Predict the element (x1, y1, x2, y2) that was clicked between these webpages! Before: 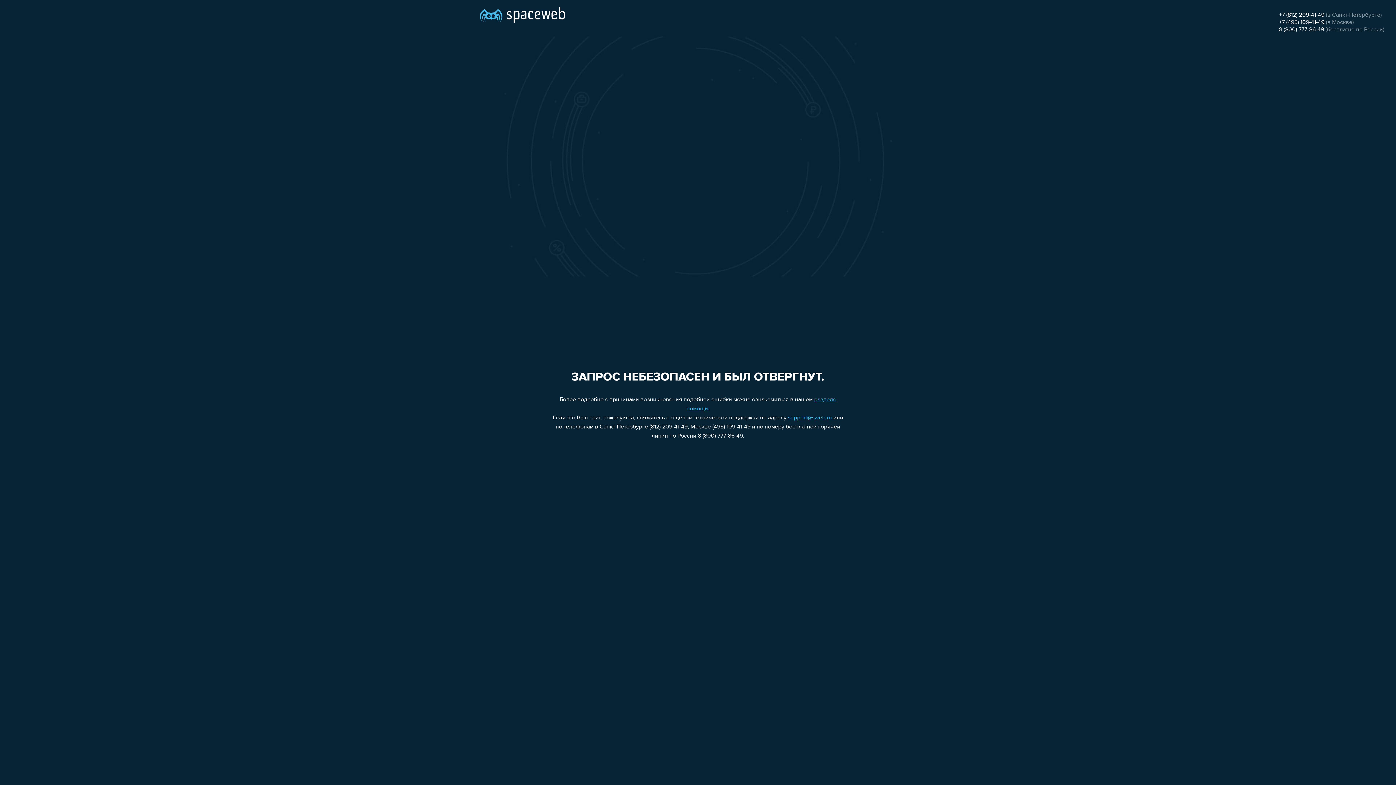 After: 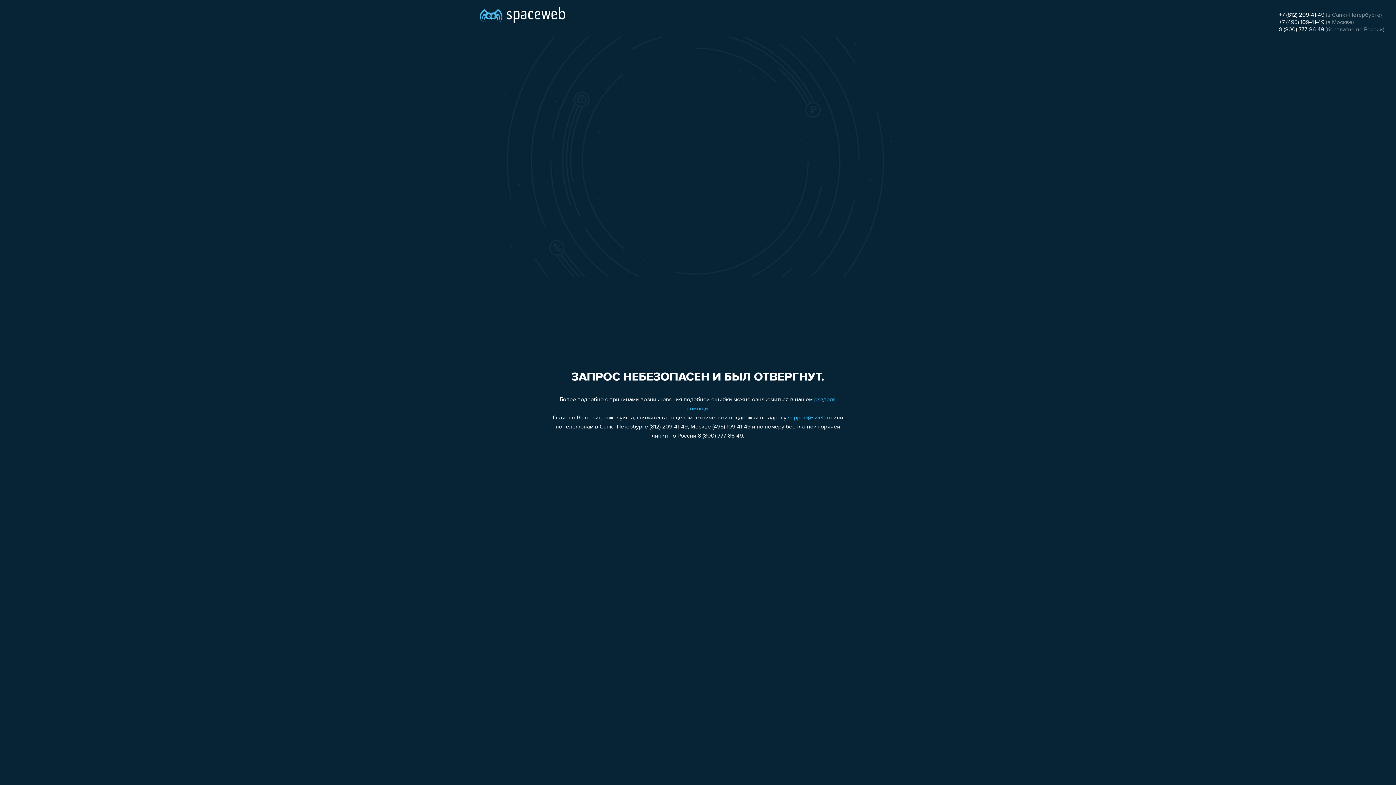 Action: bbox: (788, 415, 832, 421) label: support@sweb.ru